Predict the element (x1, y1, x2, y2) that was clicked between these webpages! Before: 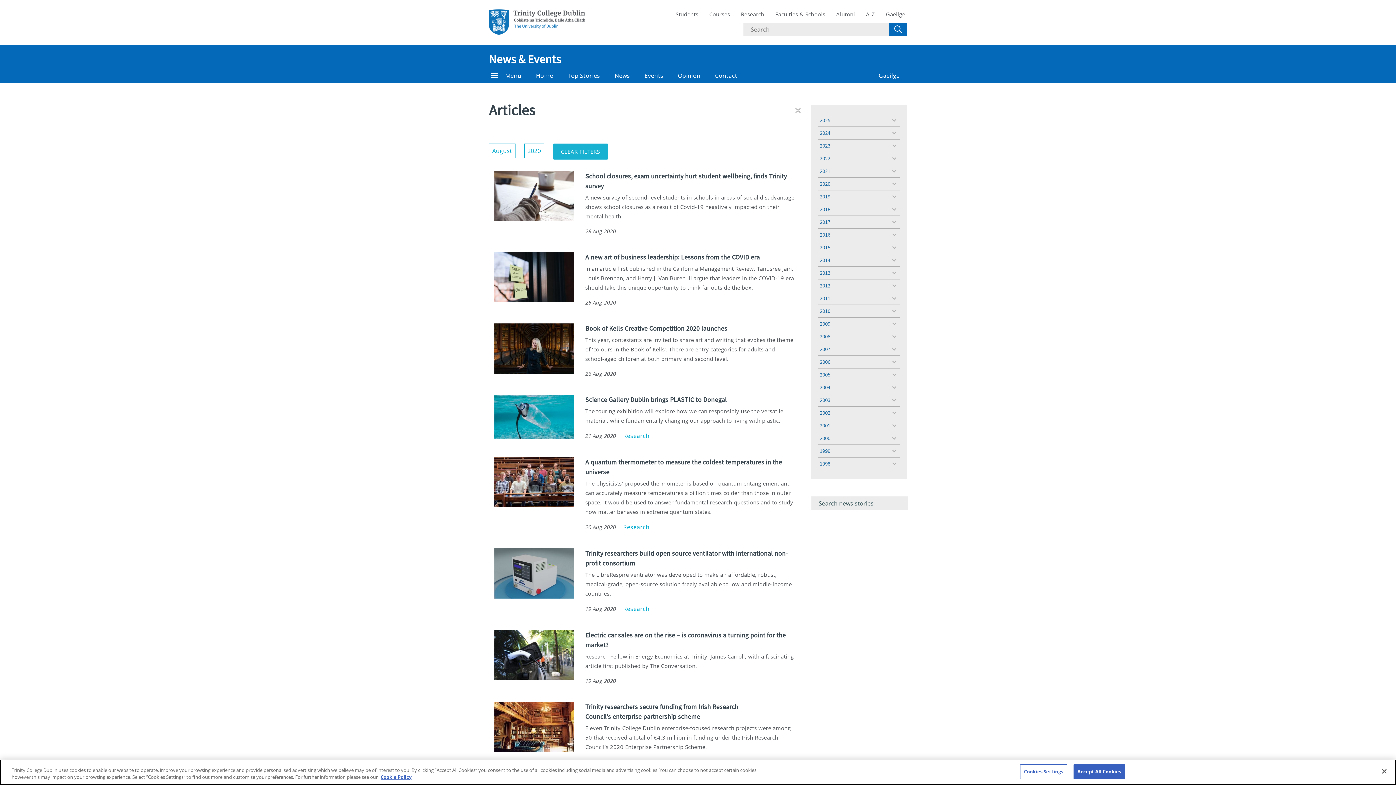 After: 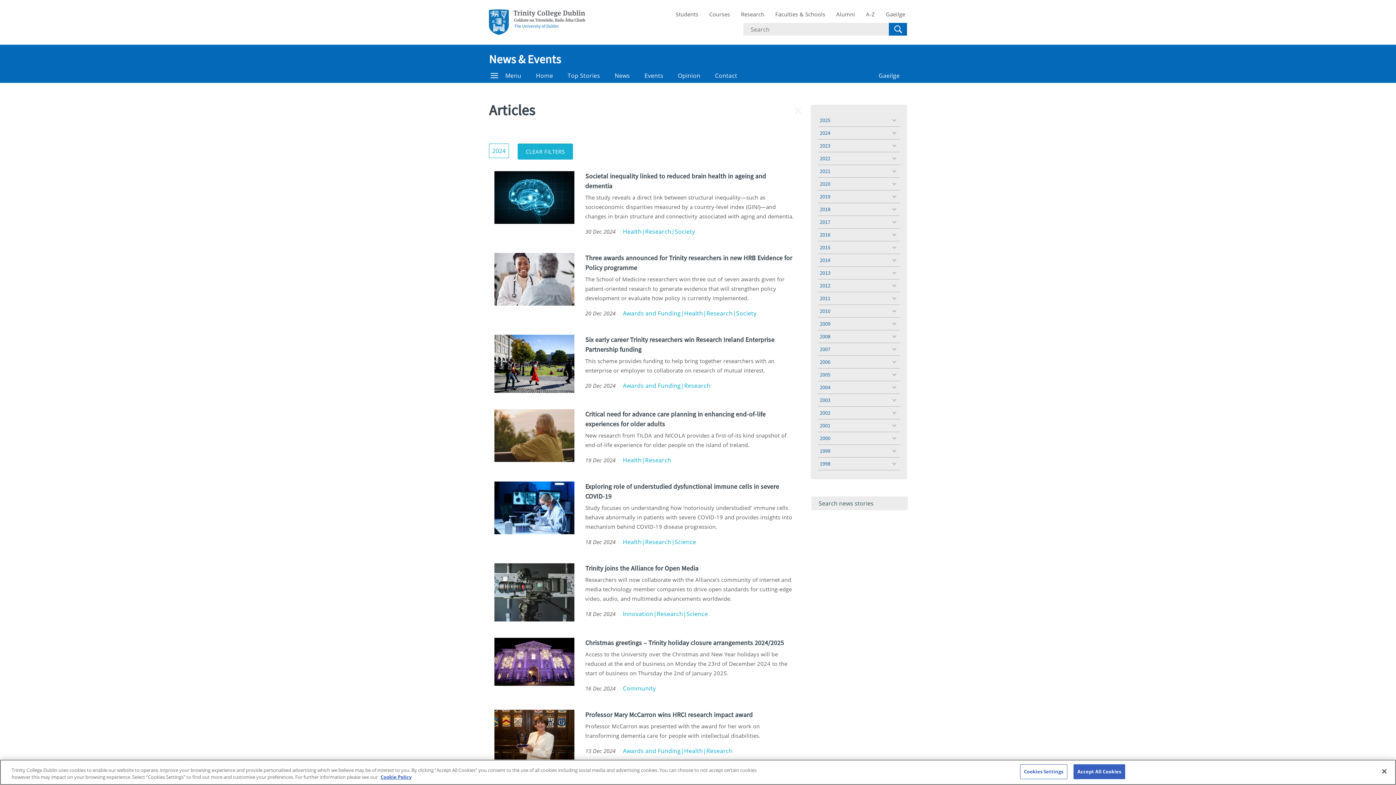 Action: label: 2024 bbox: (818, 126, 900, 139)